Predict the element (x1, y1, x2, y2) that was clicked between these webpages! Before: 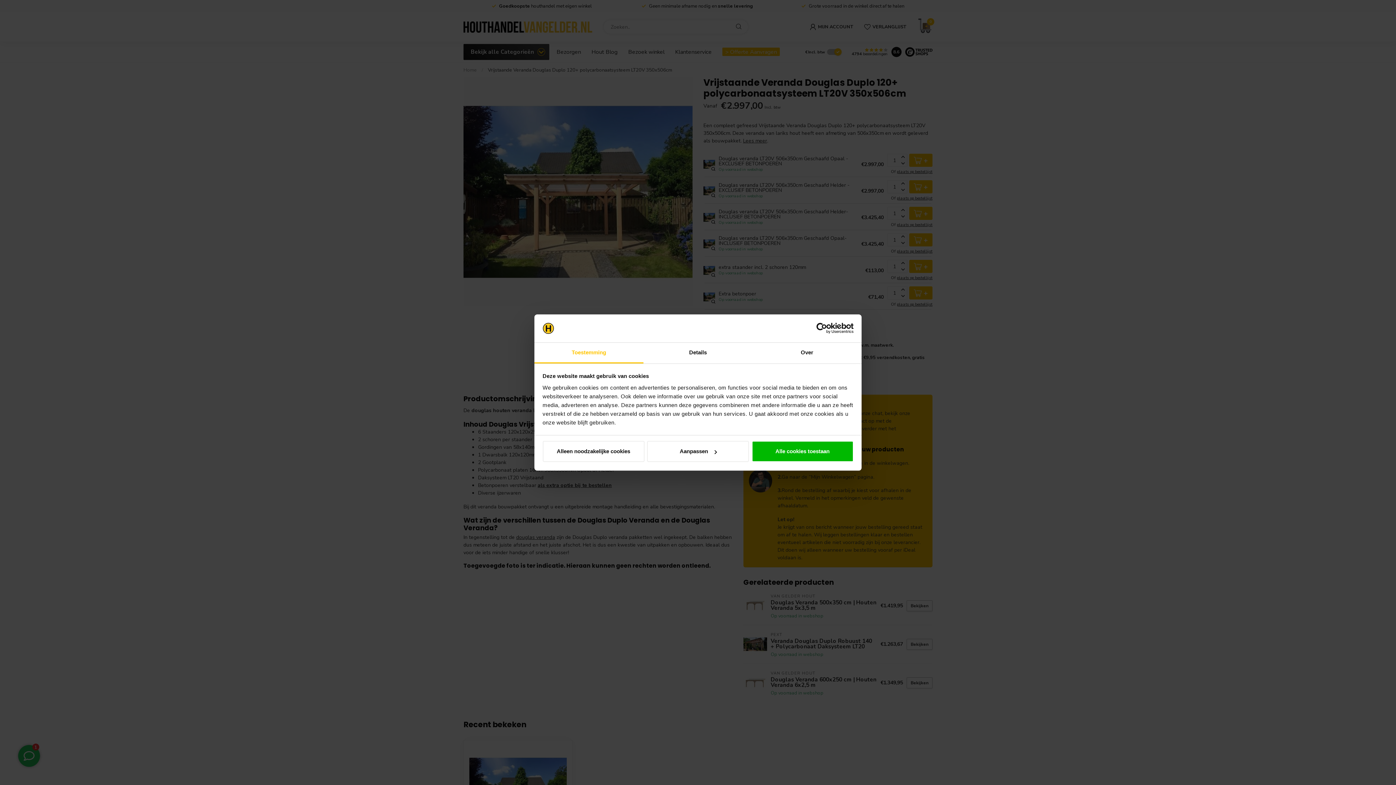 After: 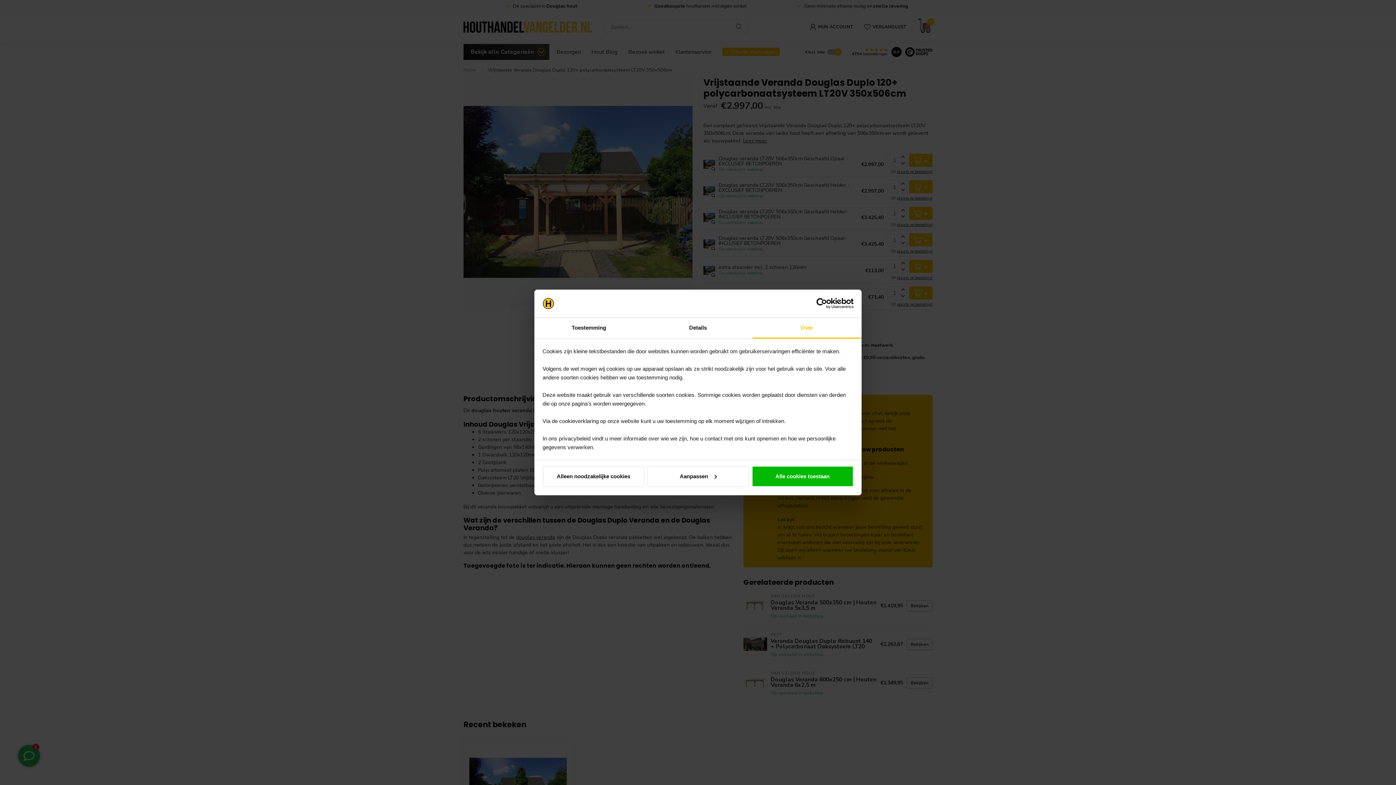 Action: label: Over bbox: (752, 342, 861, 363)